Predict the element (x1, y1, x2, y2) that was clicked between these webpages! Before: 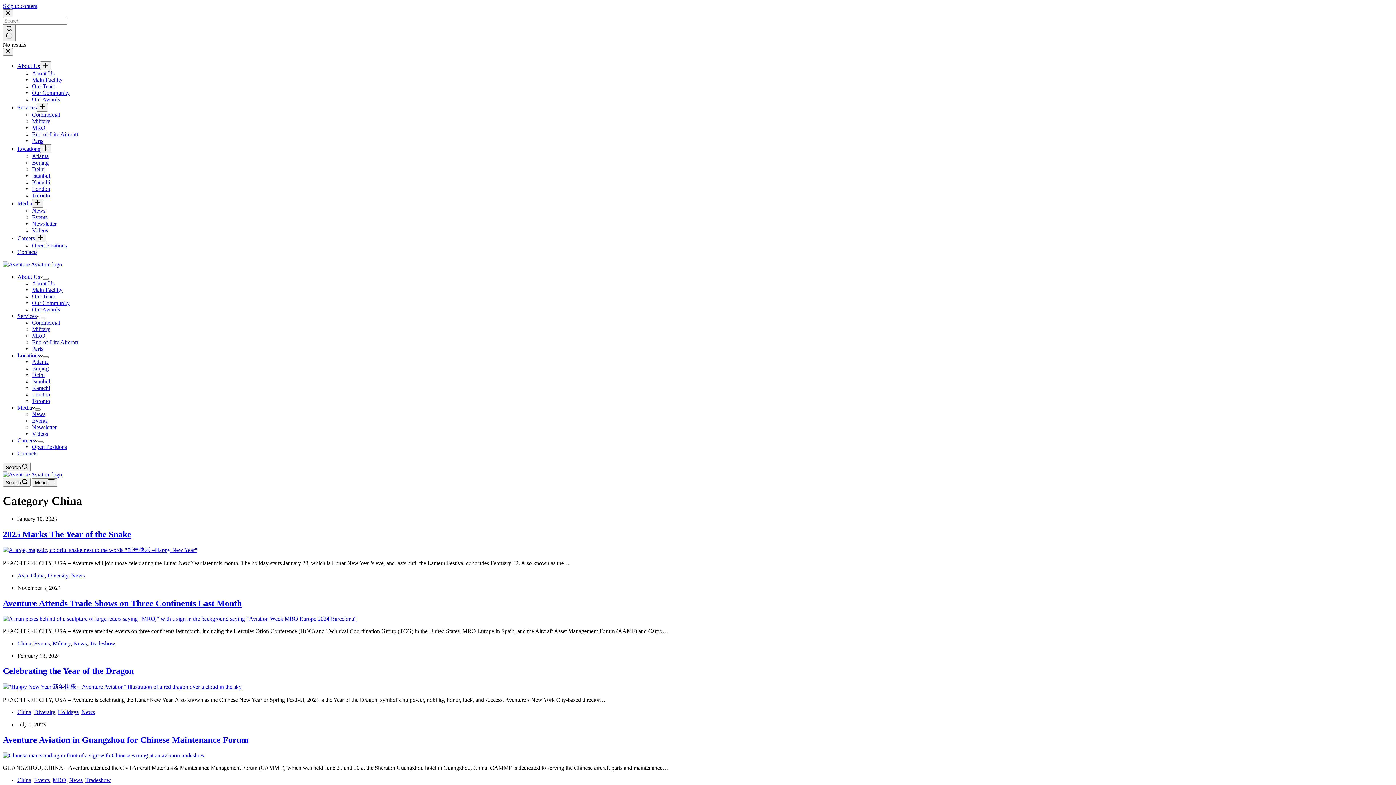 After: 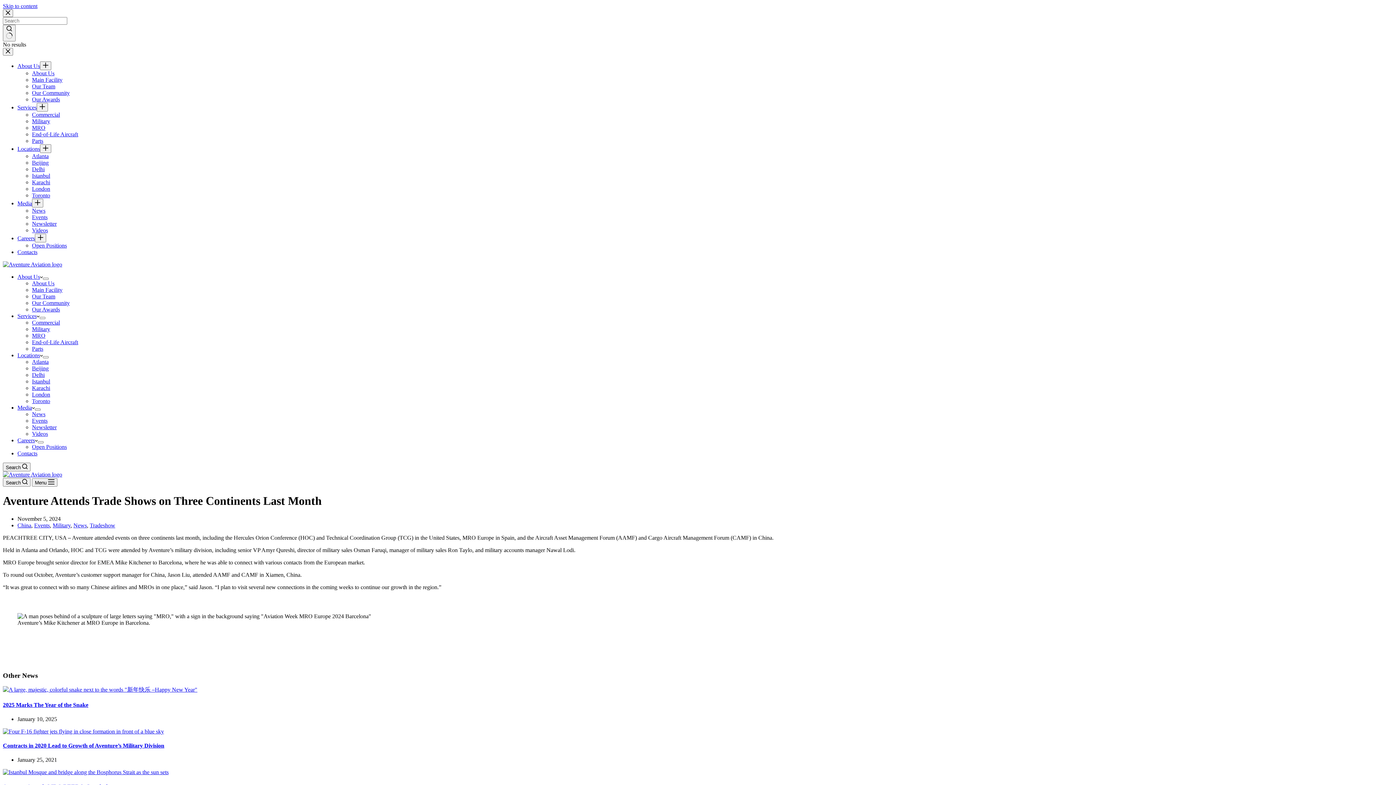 Action: bbox: (2, 598, 241, 608) label: Aventure Attends Trade Shows on Three Continents Last Month